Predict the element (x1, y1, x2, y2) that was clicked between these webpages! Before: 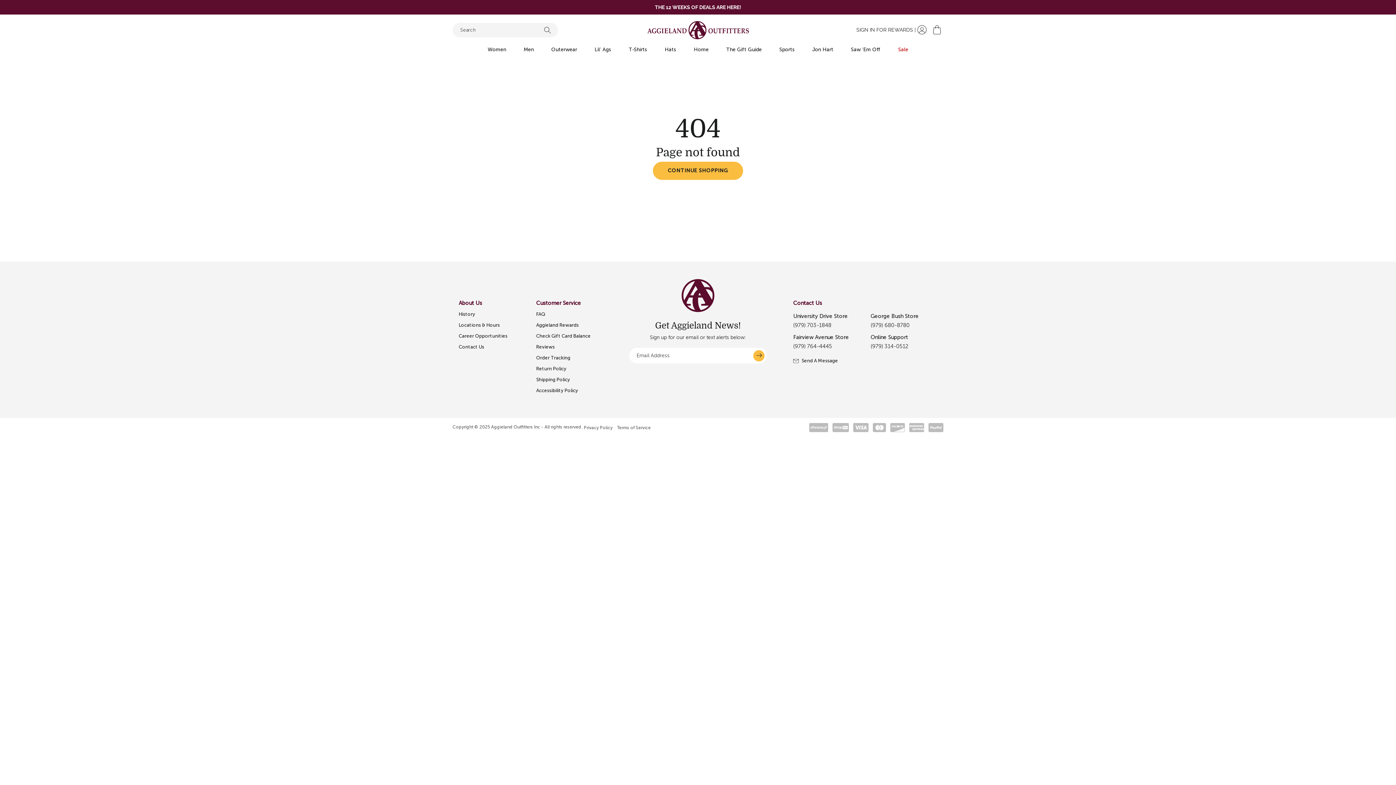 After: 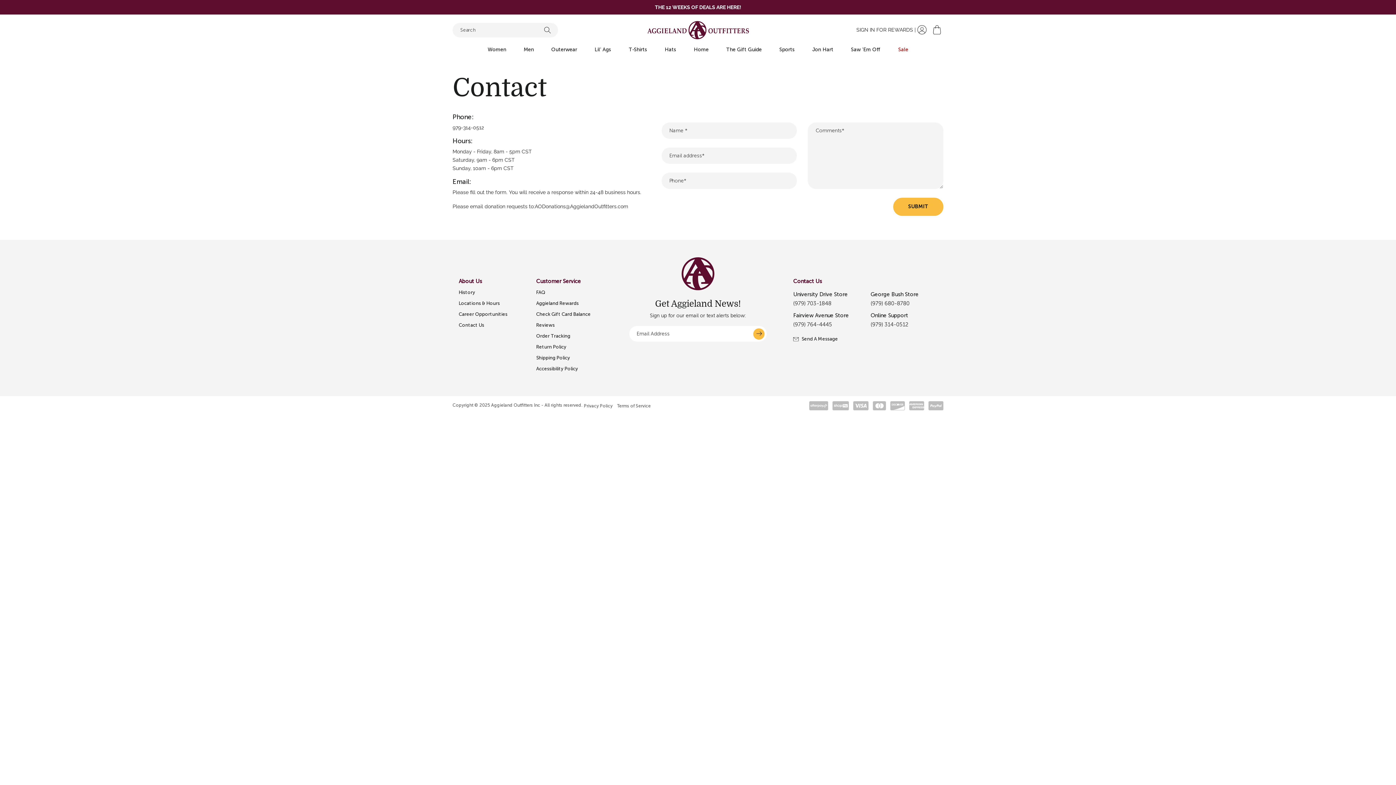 Action: bbox: (458, 344, 484, 349) label: Contact Us